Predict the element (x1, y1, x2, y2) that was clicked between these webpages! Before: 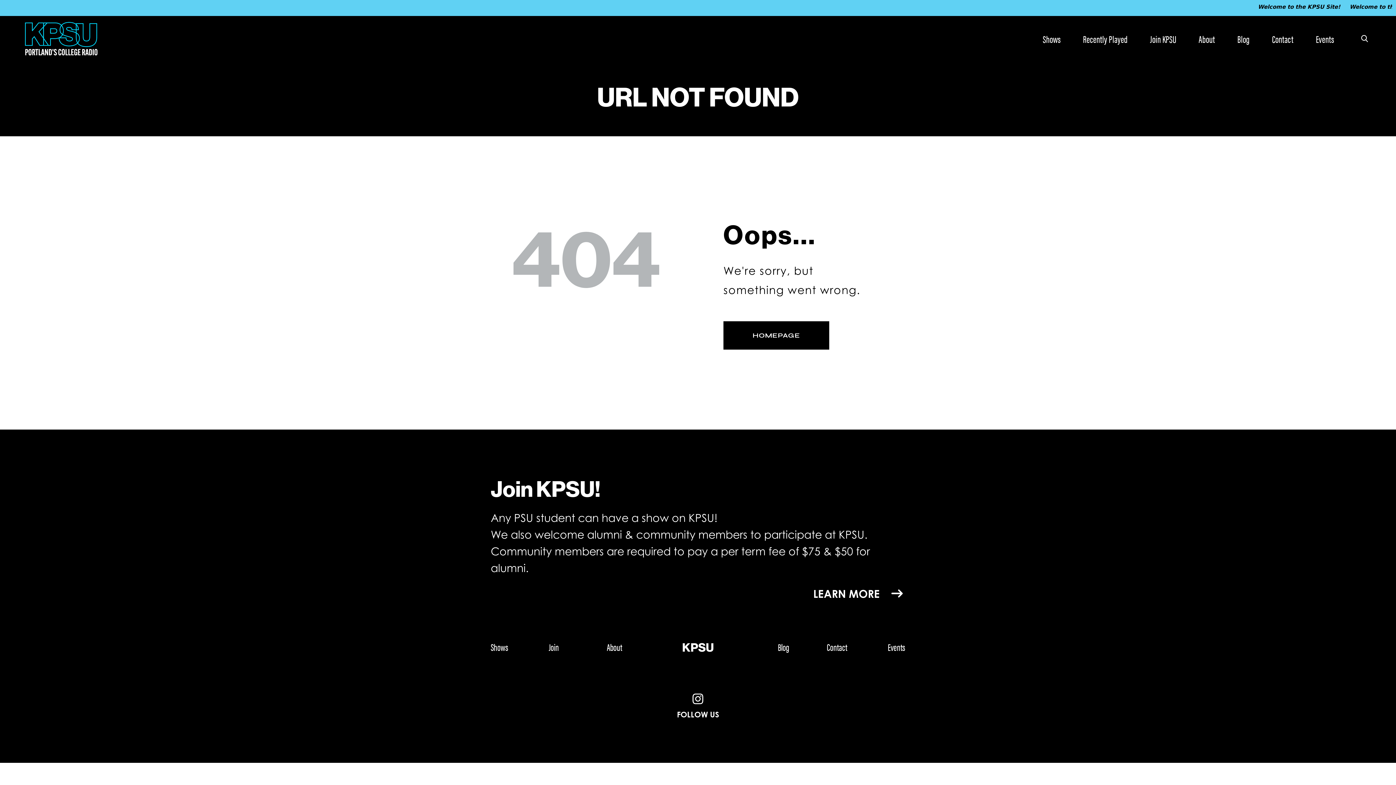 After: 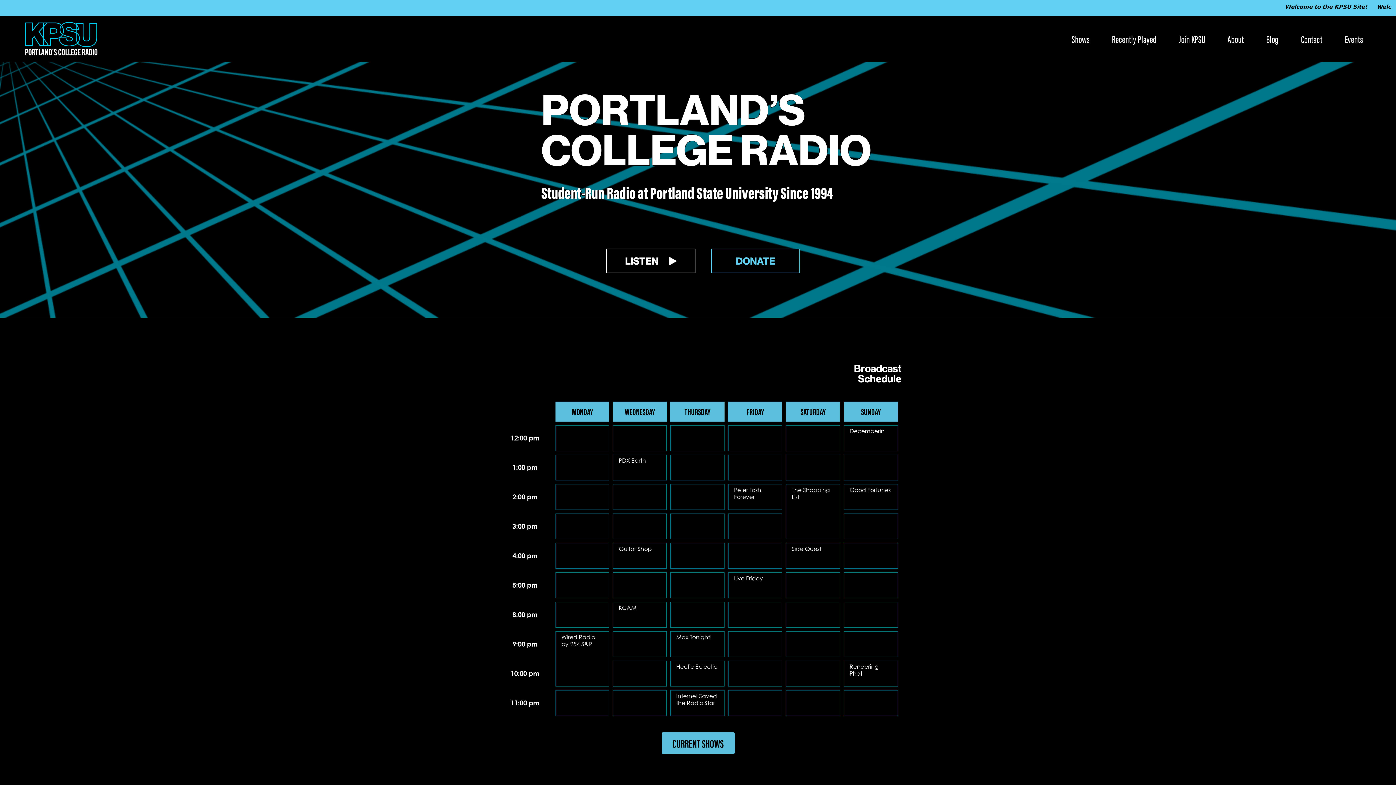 Action: label: HOMEPAGE bbox: (723, 321, 829, 349)